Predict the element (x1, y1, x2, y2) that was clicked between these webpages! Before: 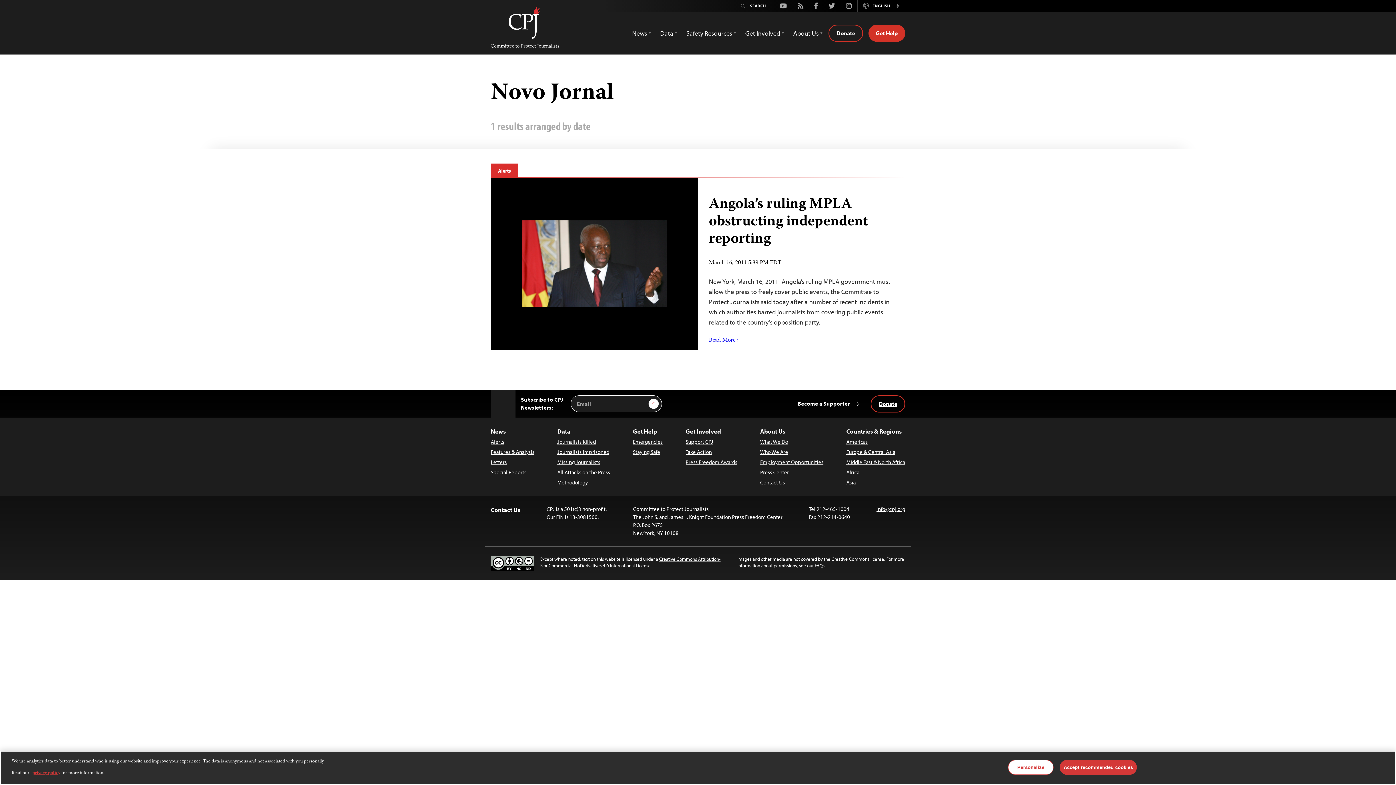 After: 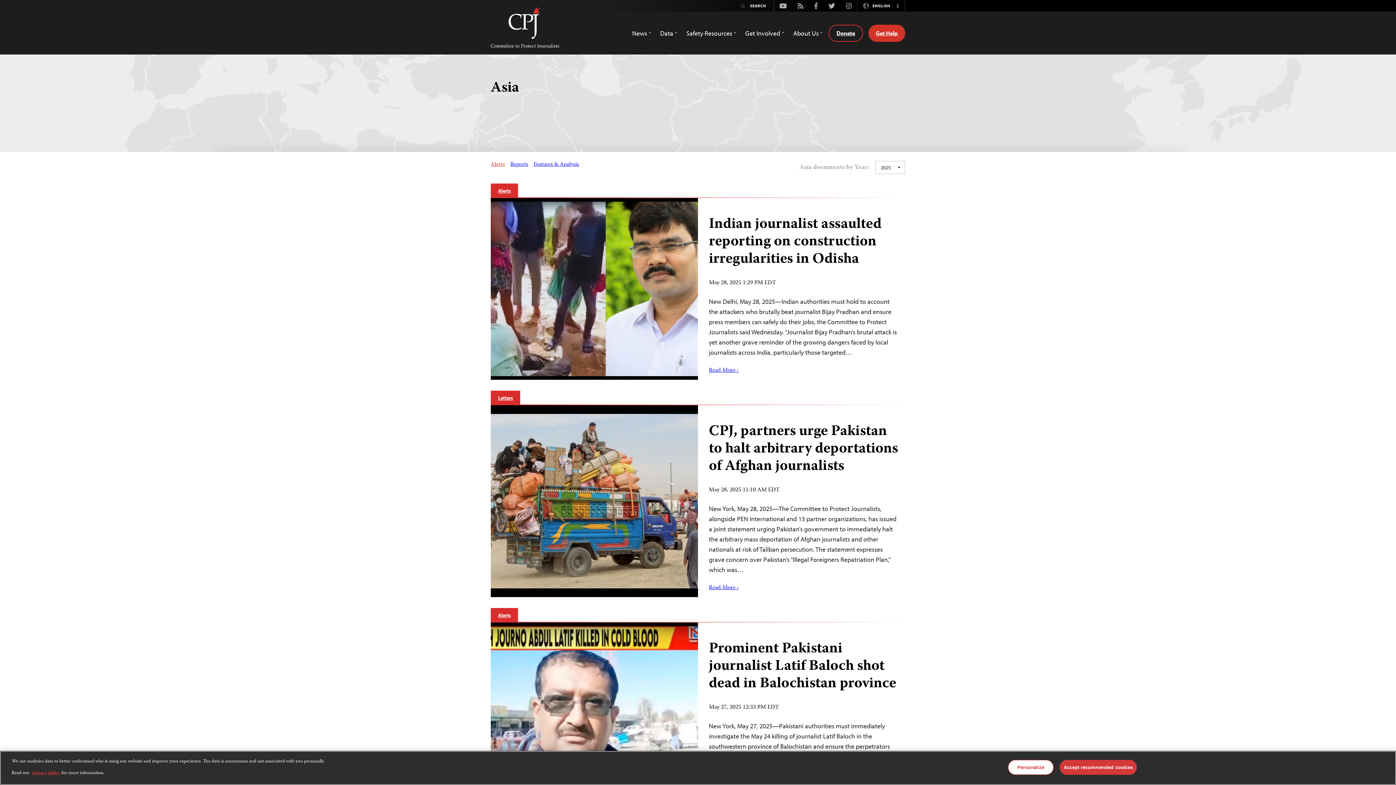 Action: label: Asia bbox: (846, 478, 905, 486)